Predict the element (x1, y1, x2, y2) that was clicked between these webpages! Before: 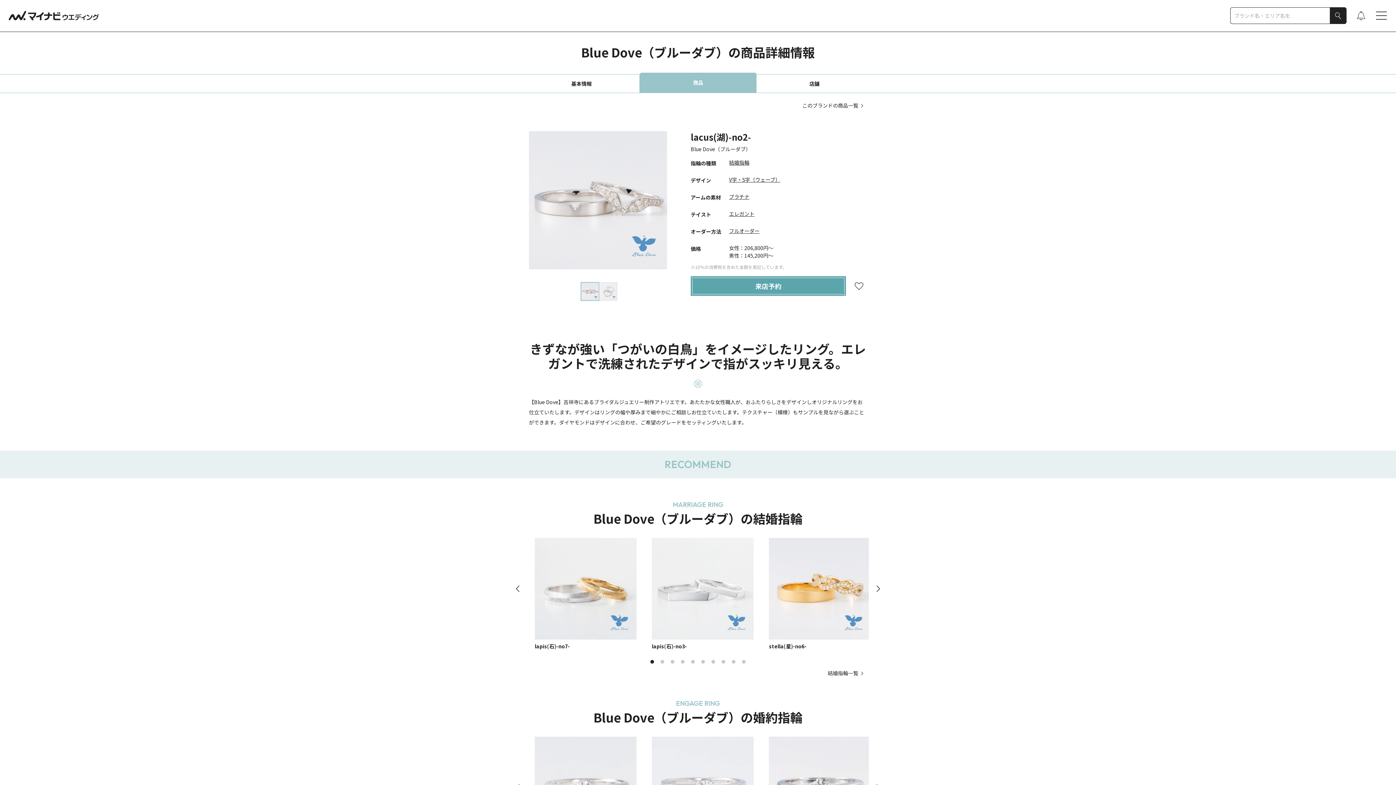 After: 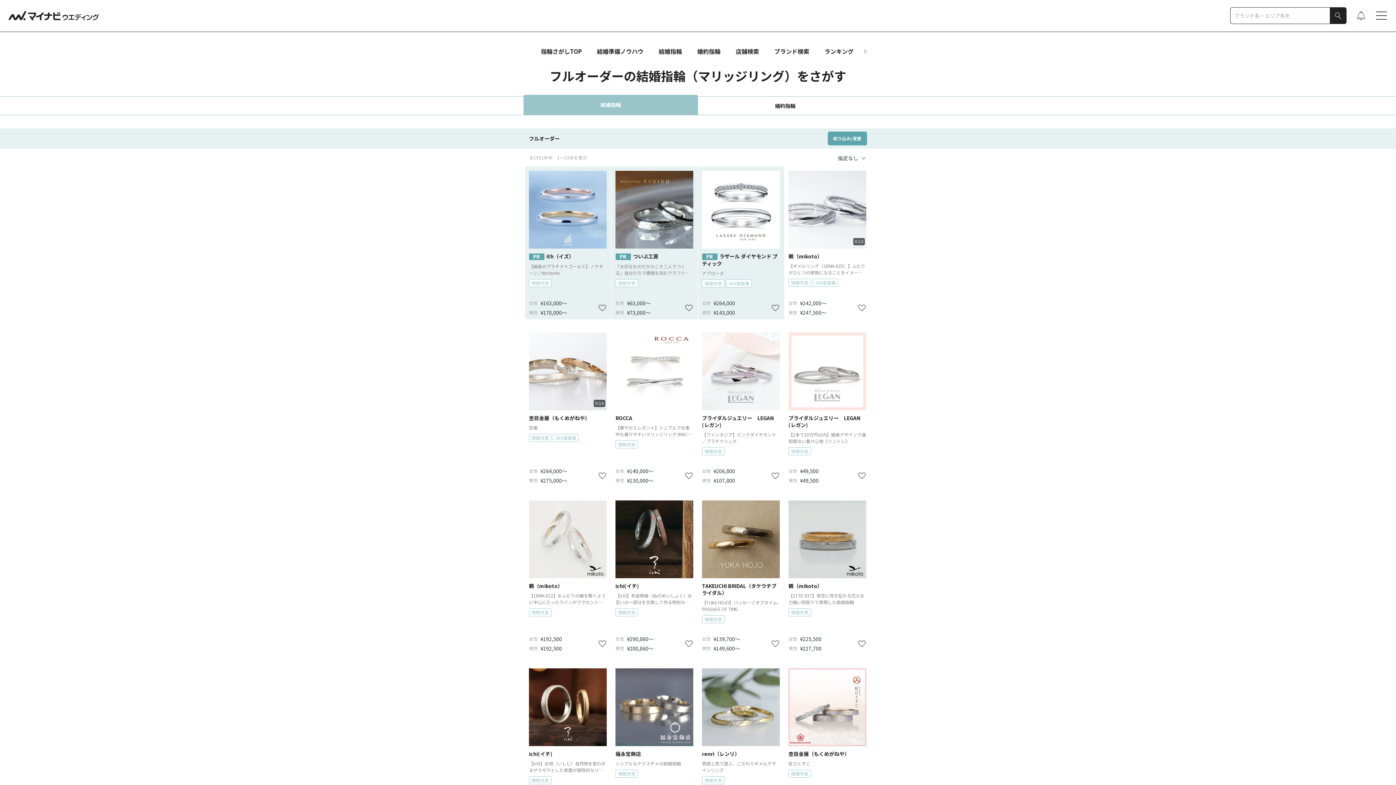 Action: bbox: (729, 227, 759, 234) label: フルオーダー